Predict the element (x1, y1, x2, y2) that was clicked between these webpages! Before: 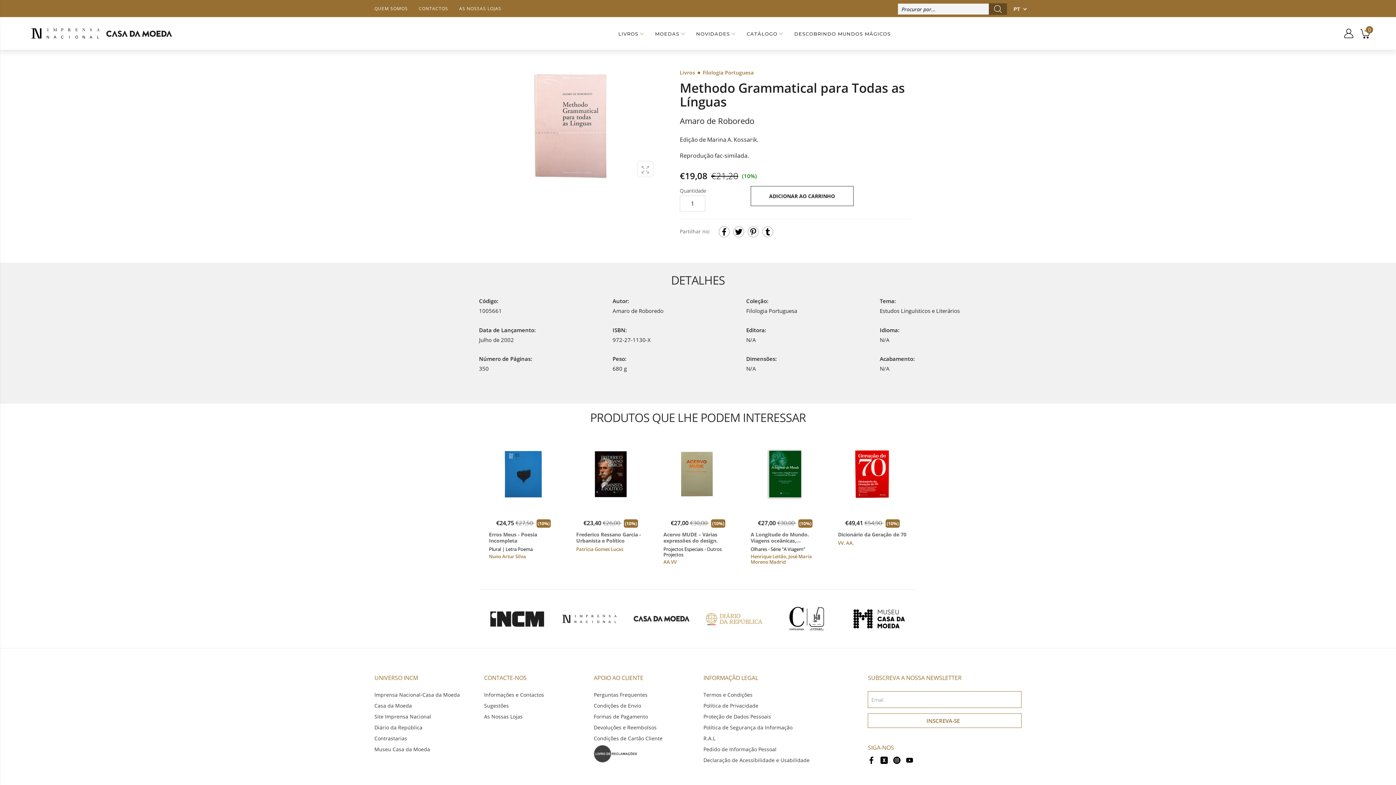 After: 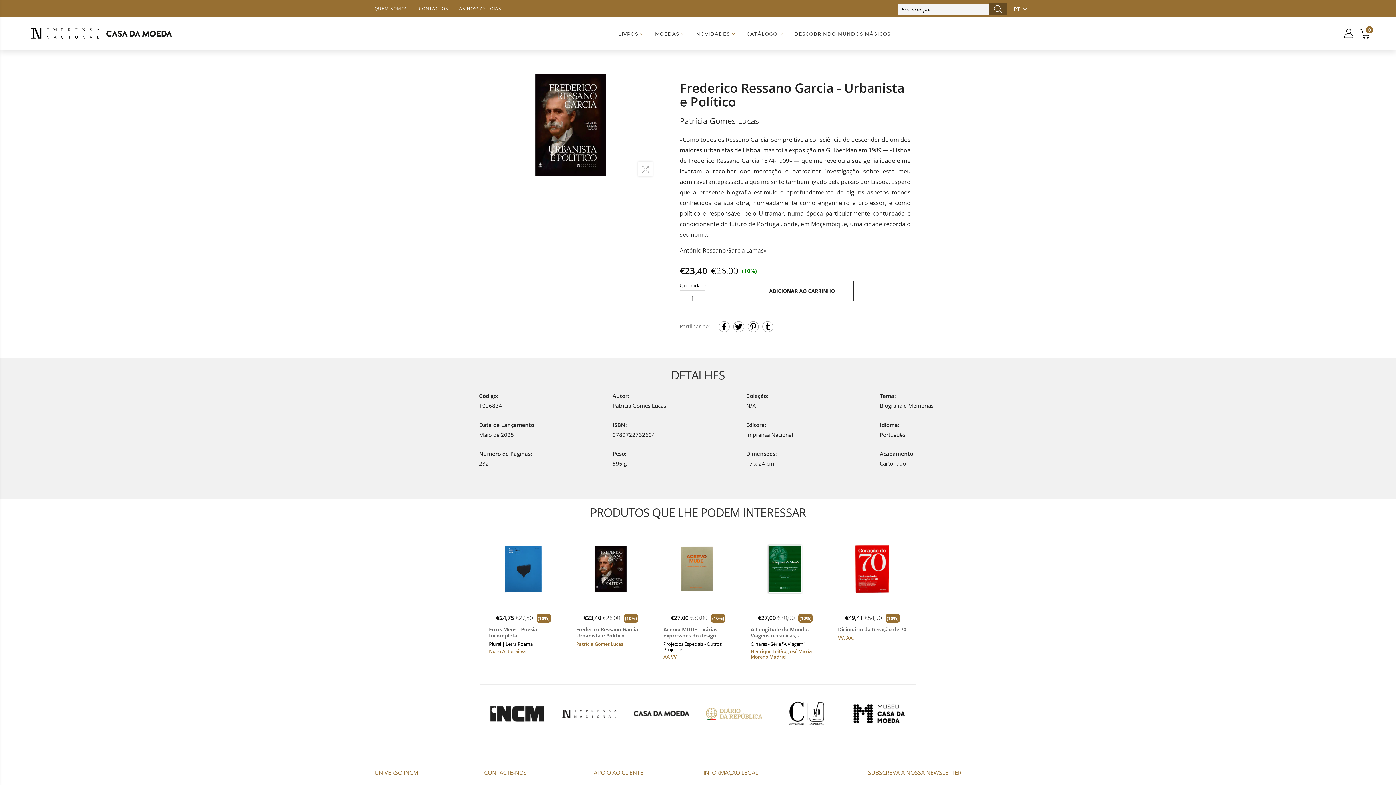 Action: bbox: (576, 531, 645, 543) label: Frederico Ressano Garcia - Urbanista e Político